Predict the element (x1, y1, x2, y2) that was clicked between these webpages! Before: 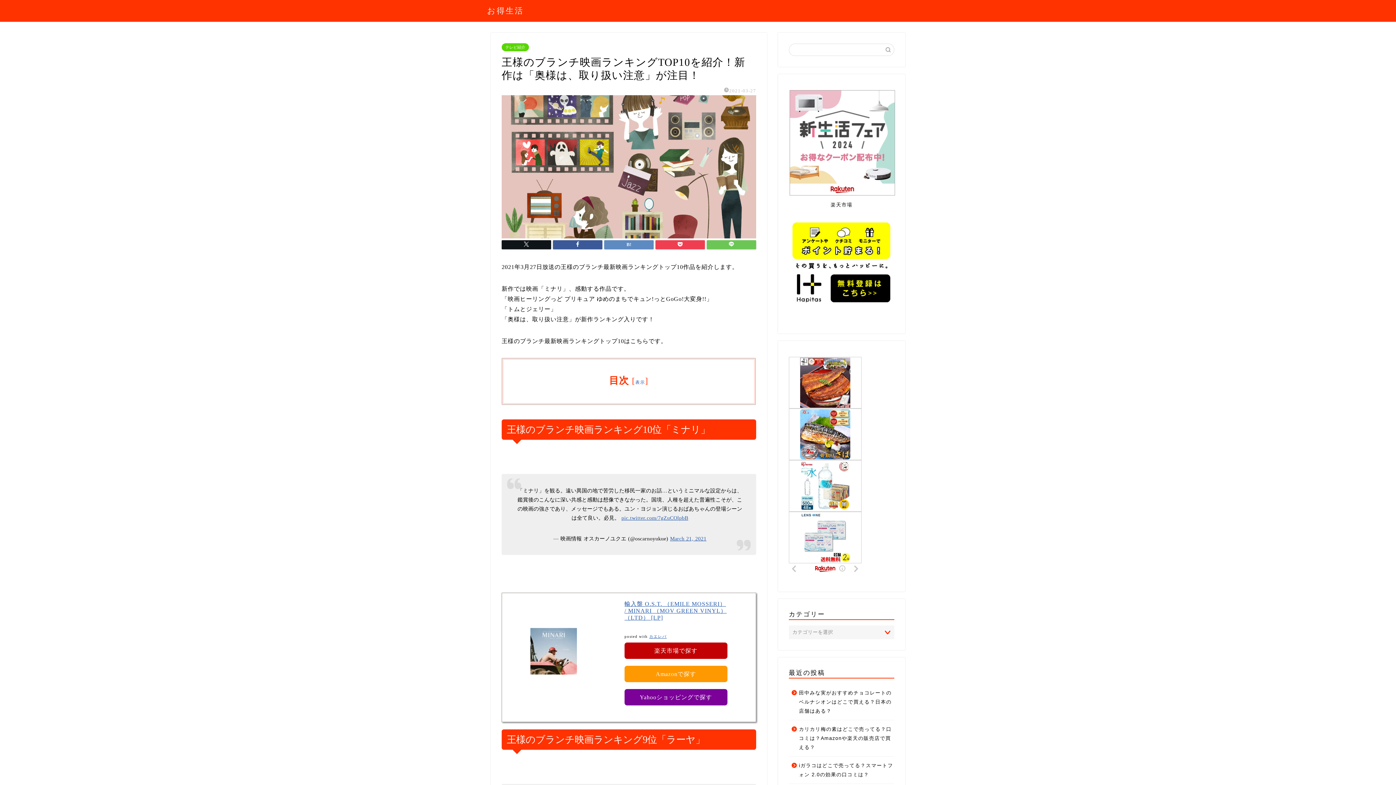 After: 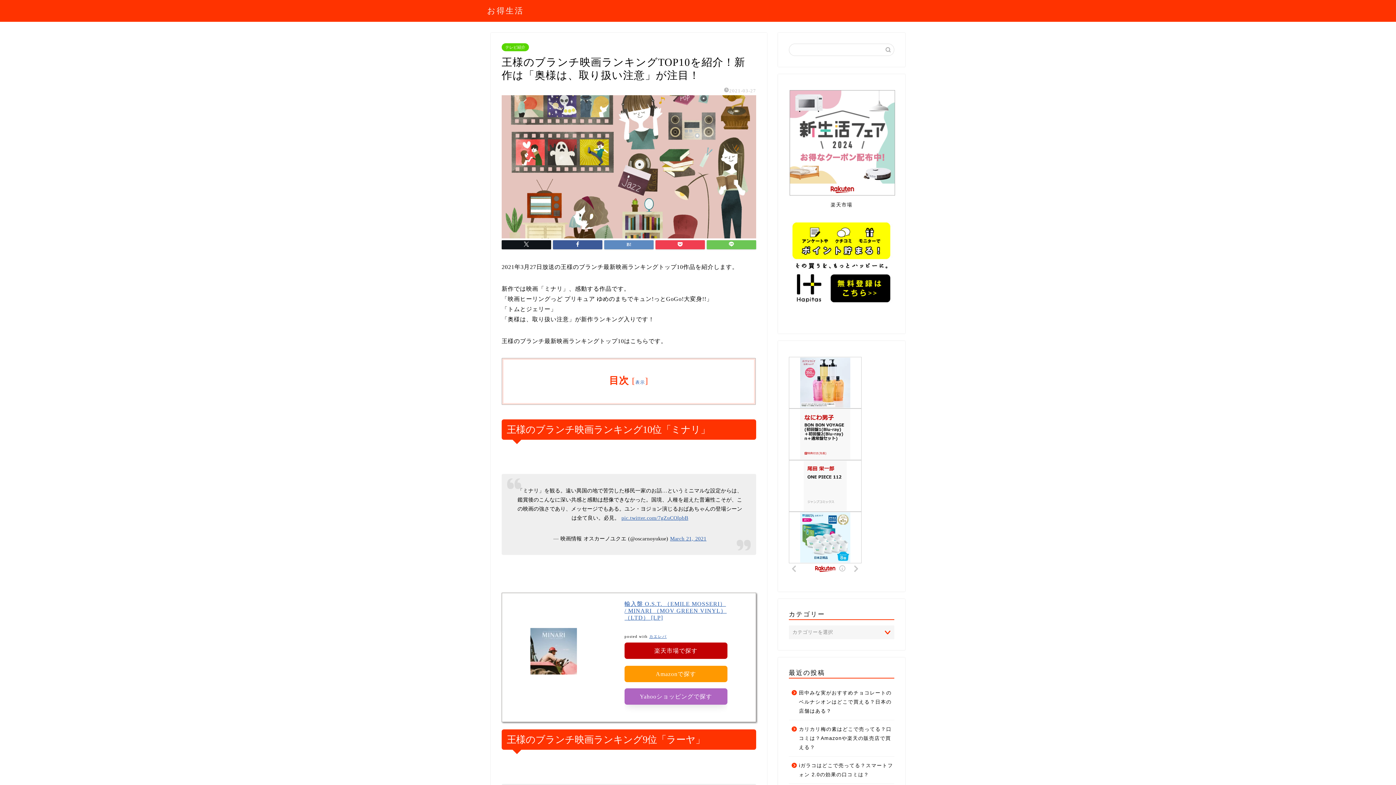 Action: bbox: (624, 689, 727, 705) label: Yahooショッピングで探す